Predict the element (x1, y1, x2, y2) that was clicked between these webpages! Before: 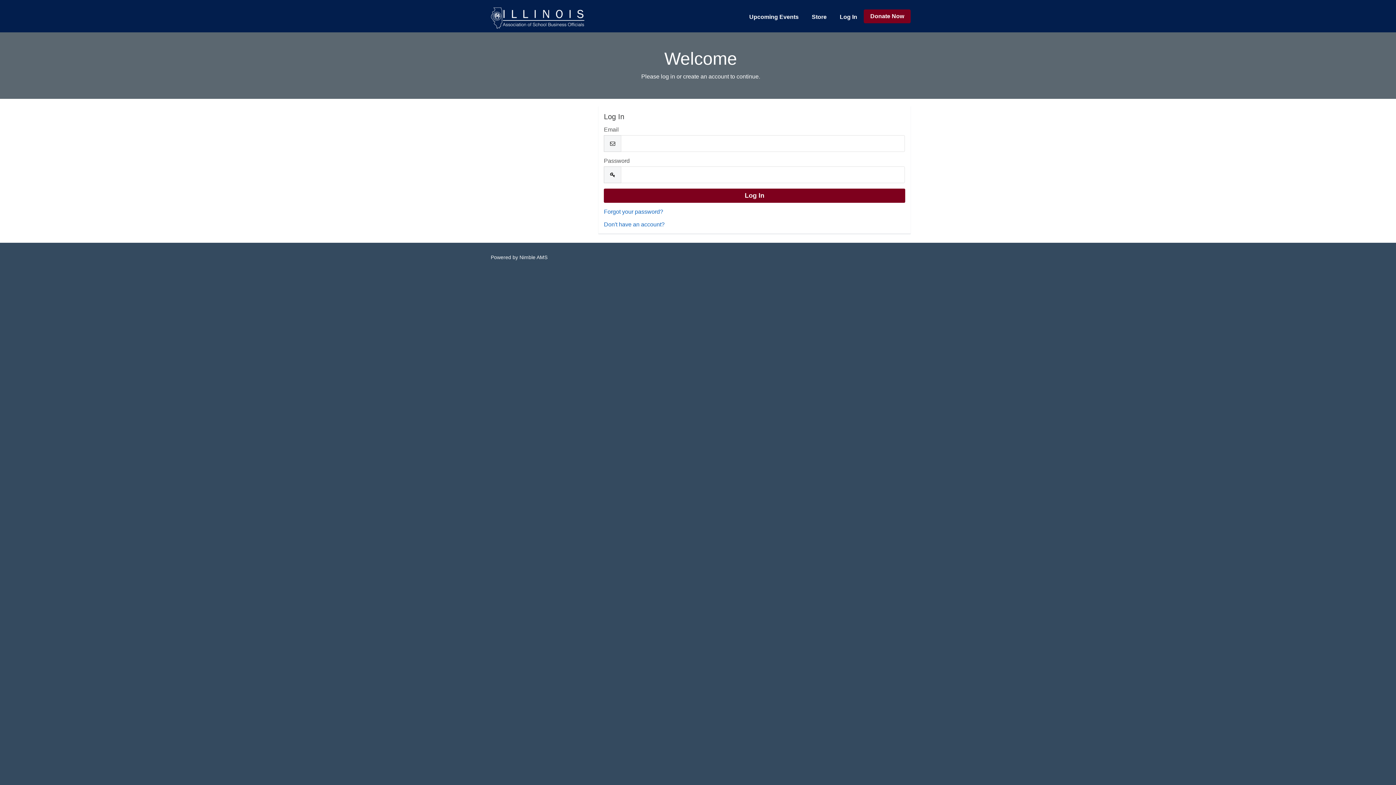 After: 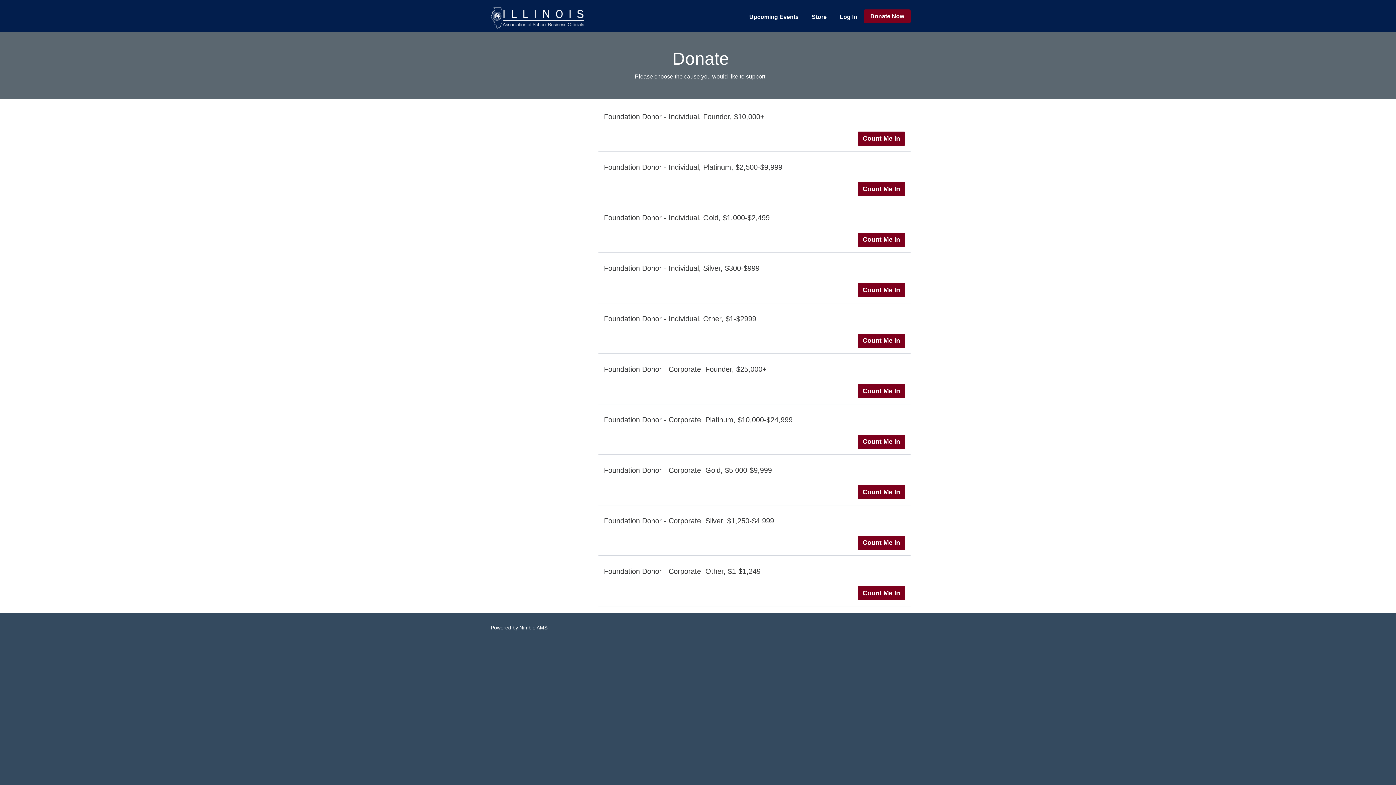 Action: bbox: (864, 9, 910, 23) label: Donate Now